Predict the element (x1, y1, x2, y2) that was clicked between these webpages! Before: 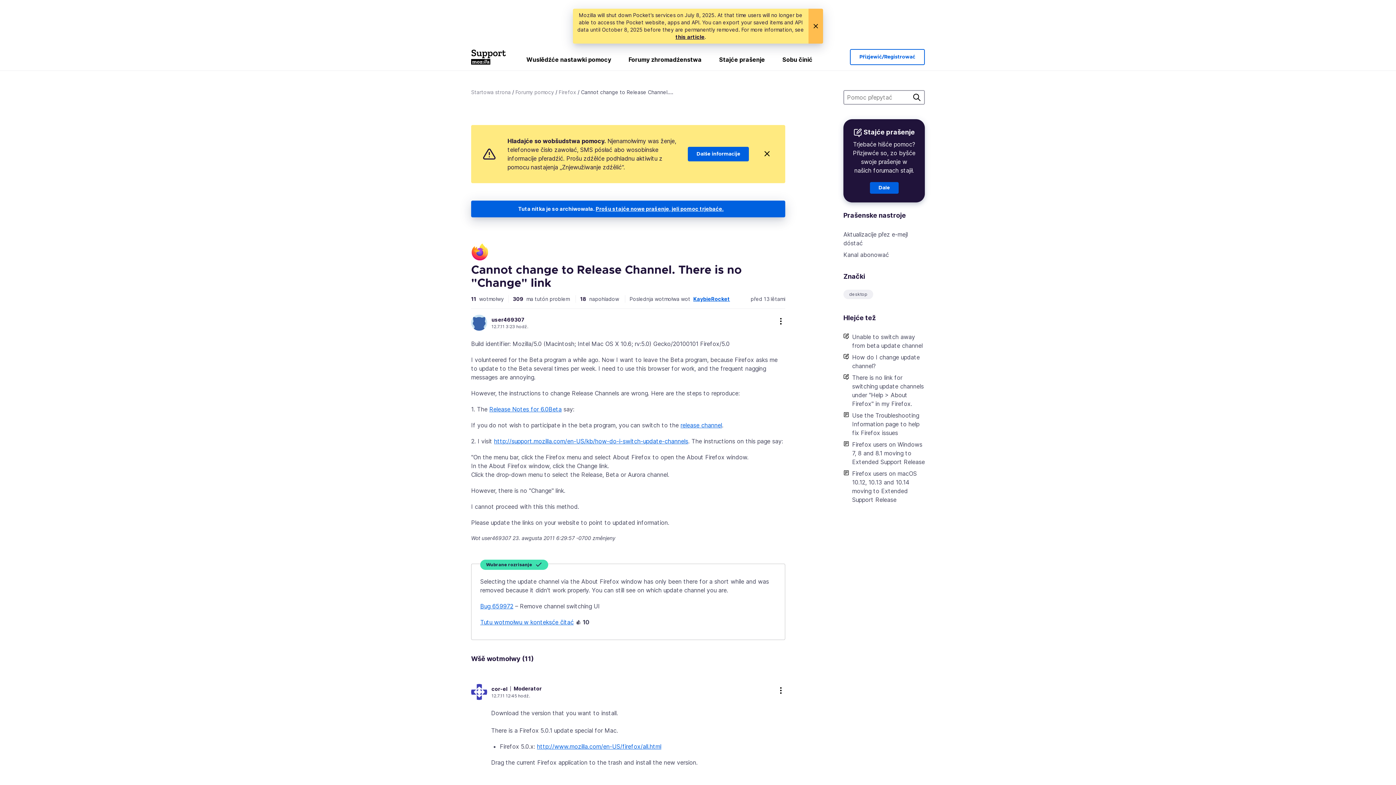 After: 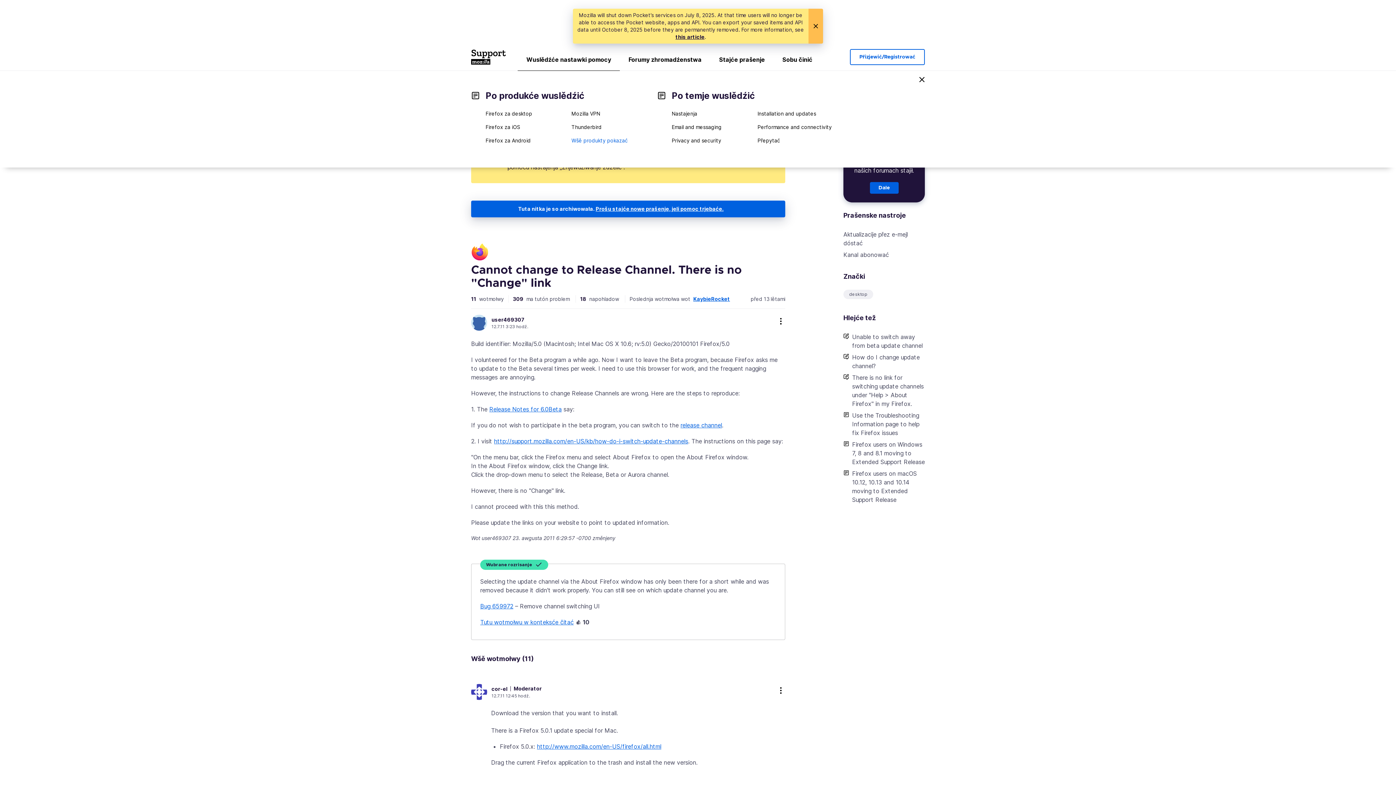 Action: bbox: (517, 52, 620, 70) label: Wuslědźće nastawki pomocy